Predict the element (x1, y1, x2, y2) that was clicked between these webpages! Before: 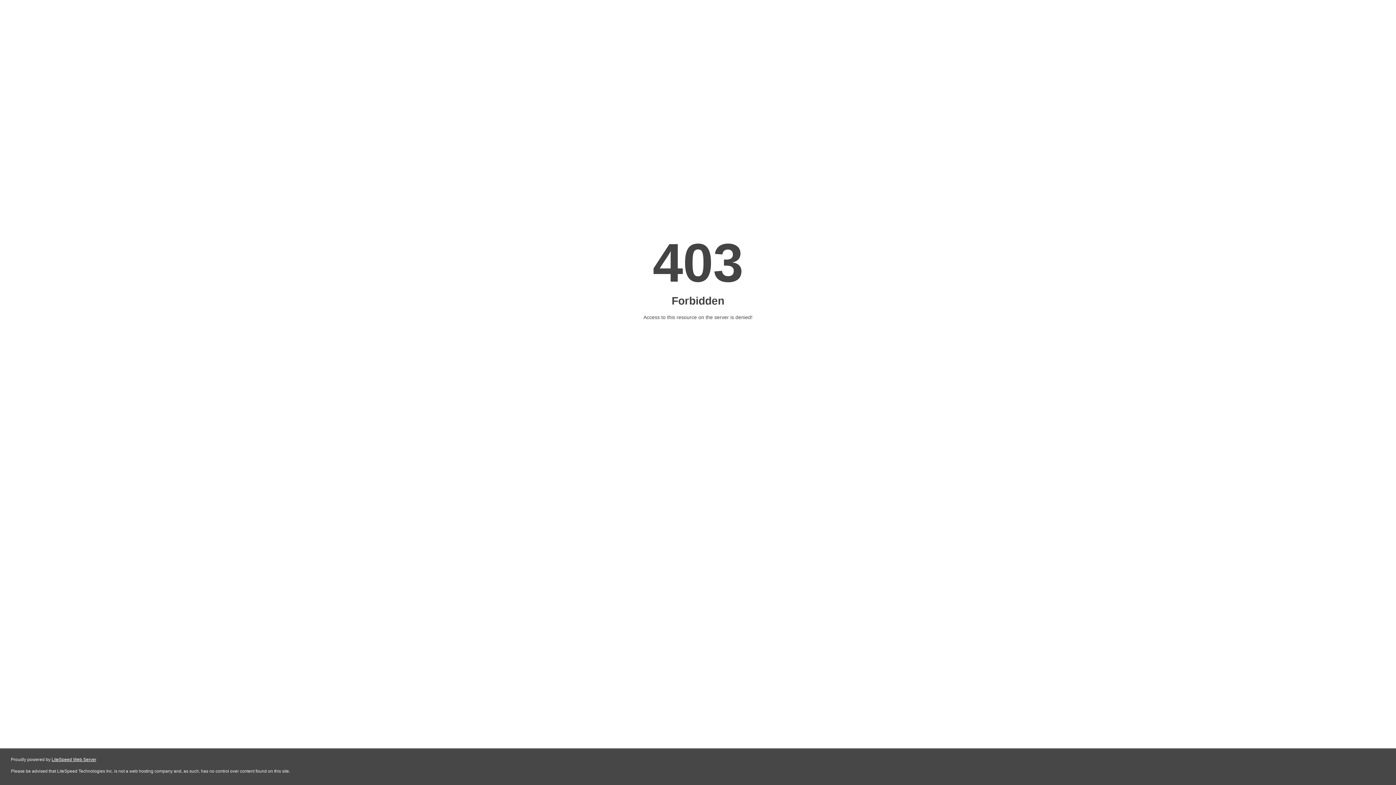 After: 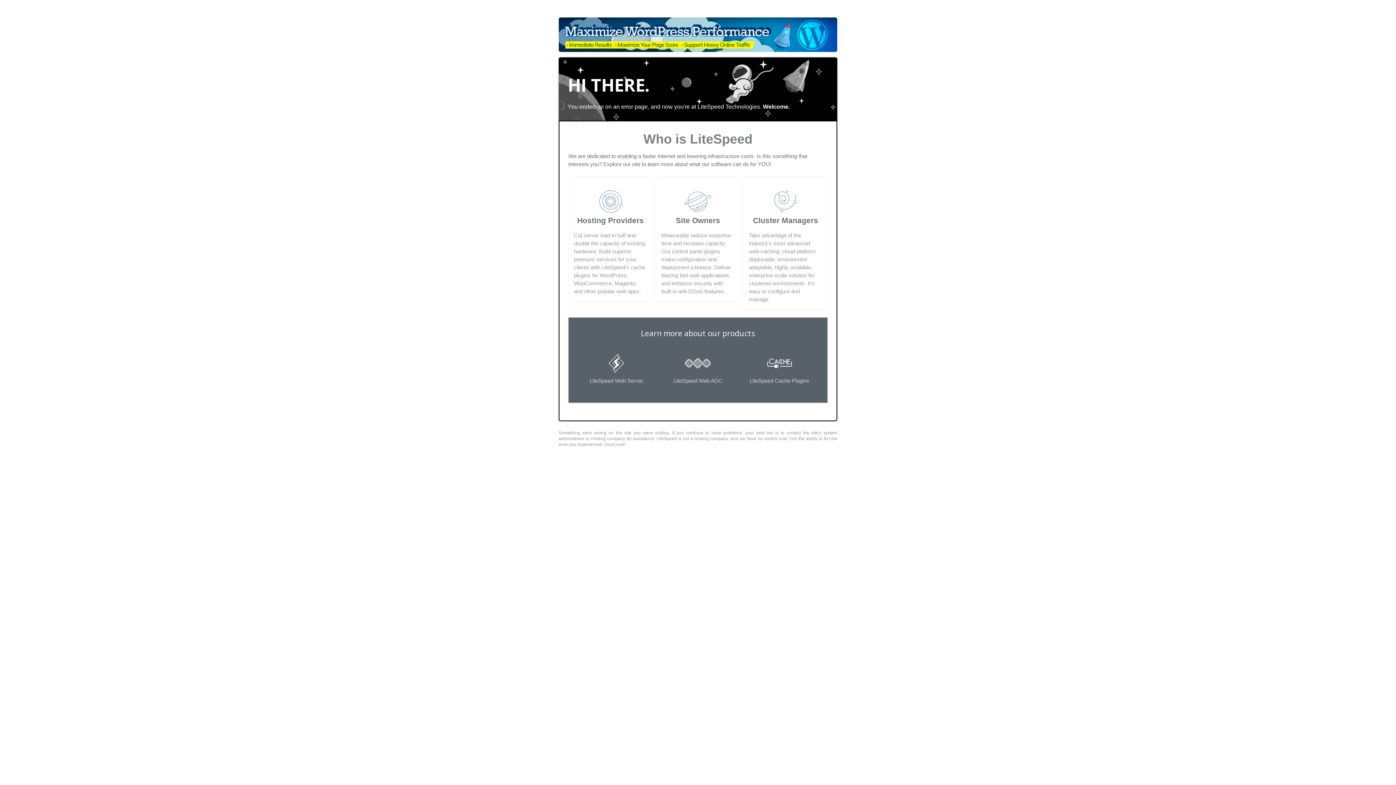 Action: label: LiteSpeed Web Server bbox: (51, 757, 96, 762)